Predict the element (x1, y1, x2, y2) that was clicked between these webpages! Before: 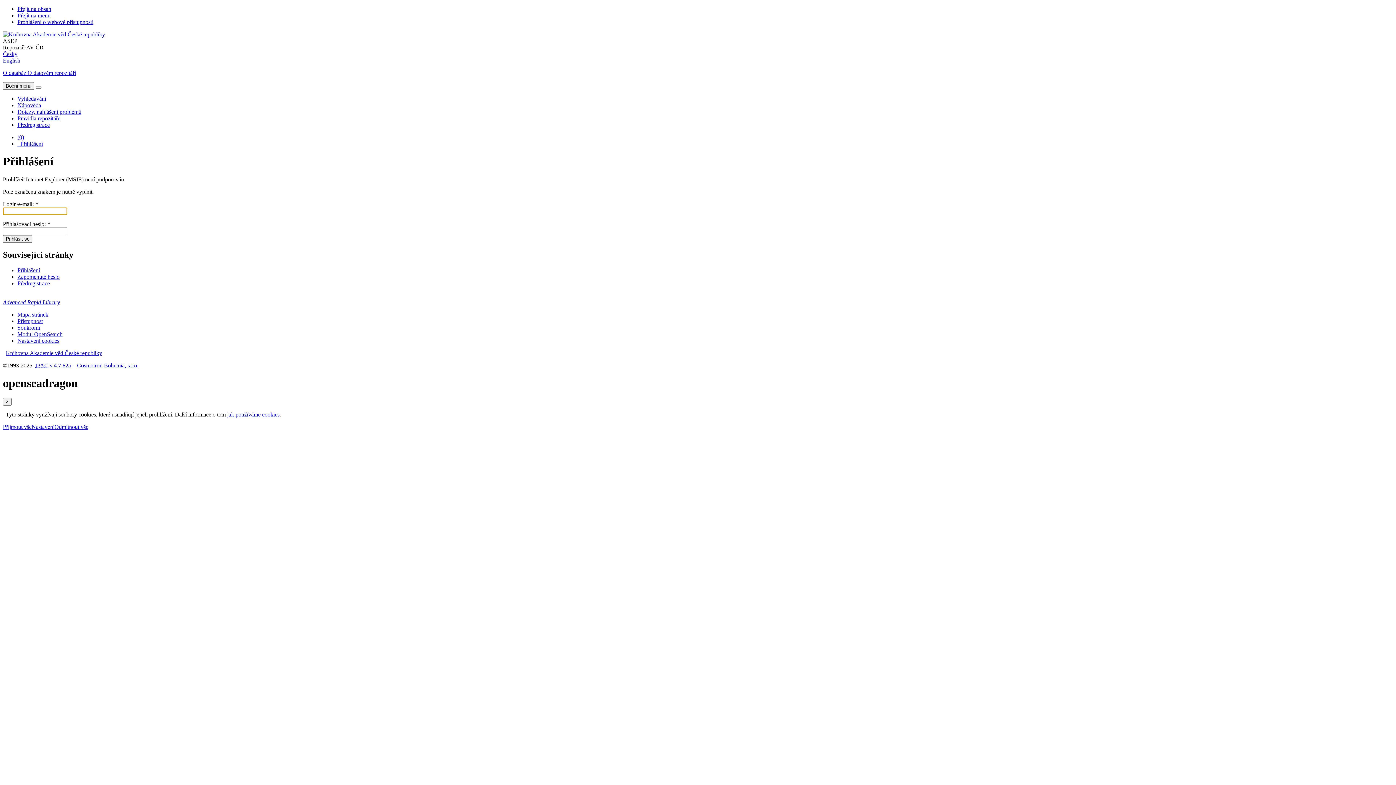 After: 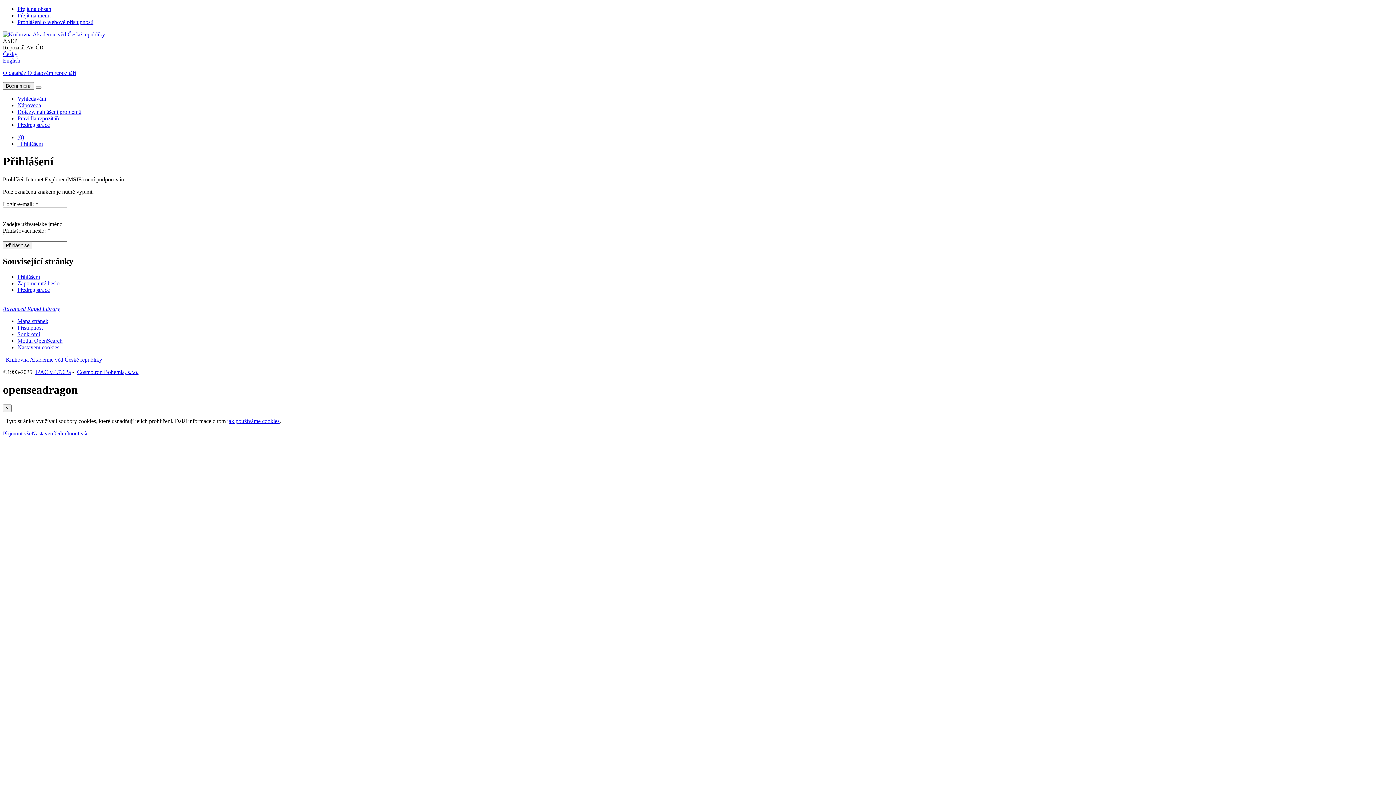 Action: label: O databázi bbox: (2, 69, 27, 76)